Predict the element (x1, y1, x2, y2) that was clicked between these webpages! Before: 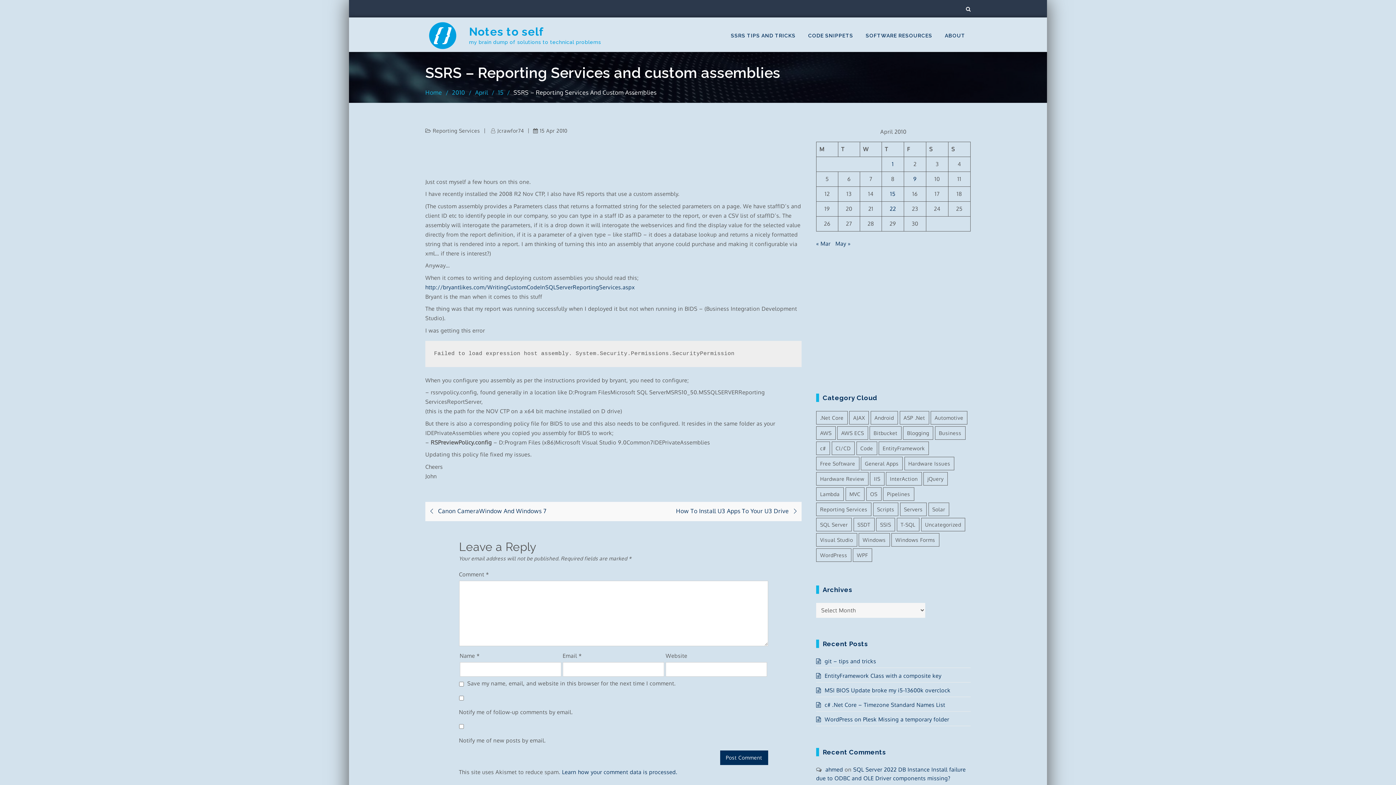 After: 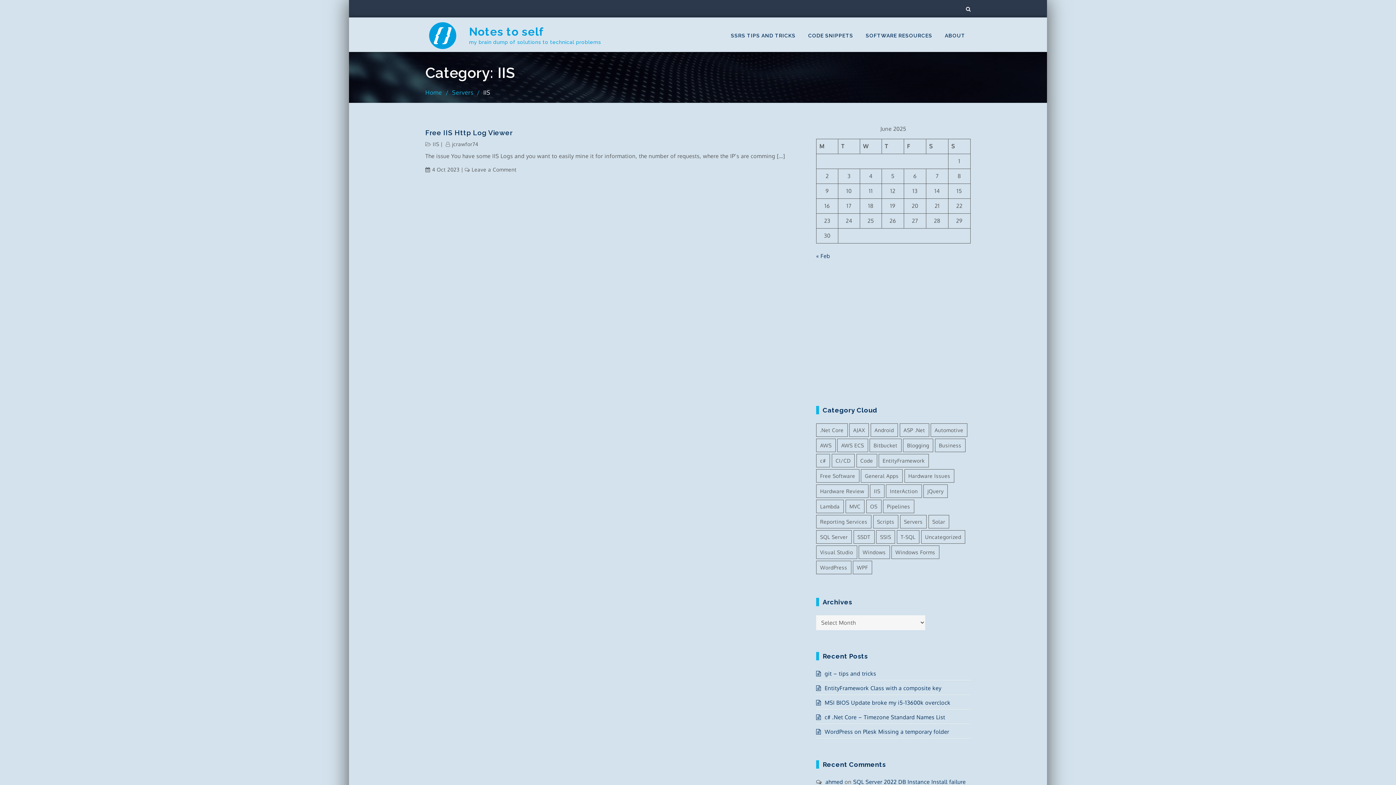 Action: label: IIS (1 item) bbox: (870, 472, 884, 485)